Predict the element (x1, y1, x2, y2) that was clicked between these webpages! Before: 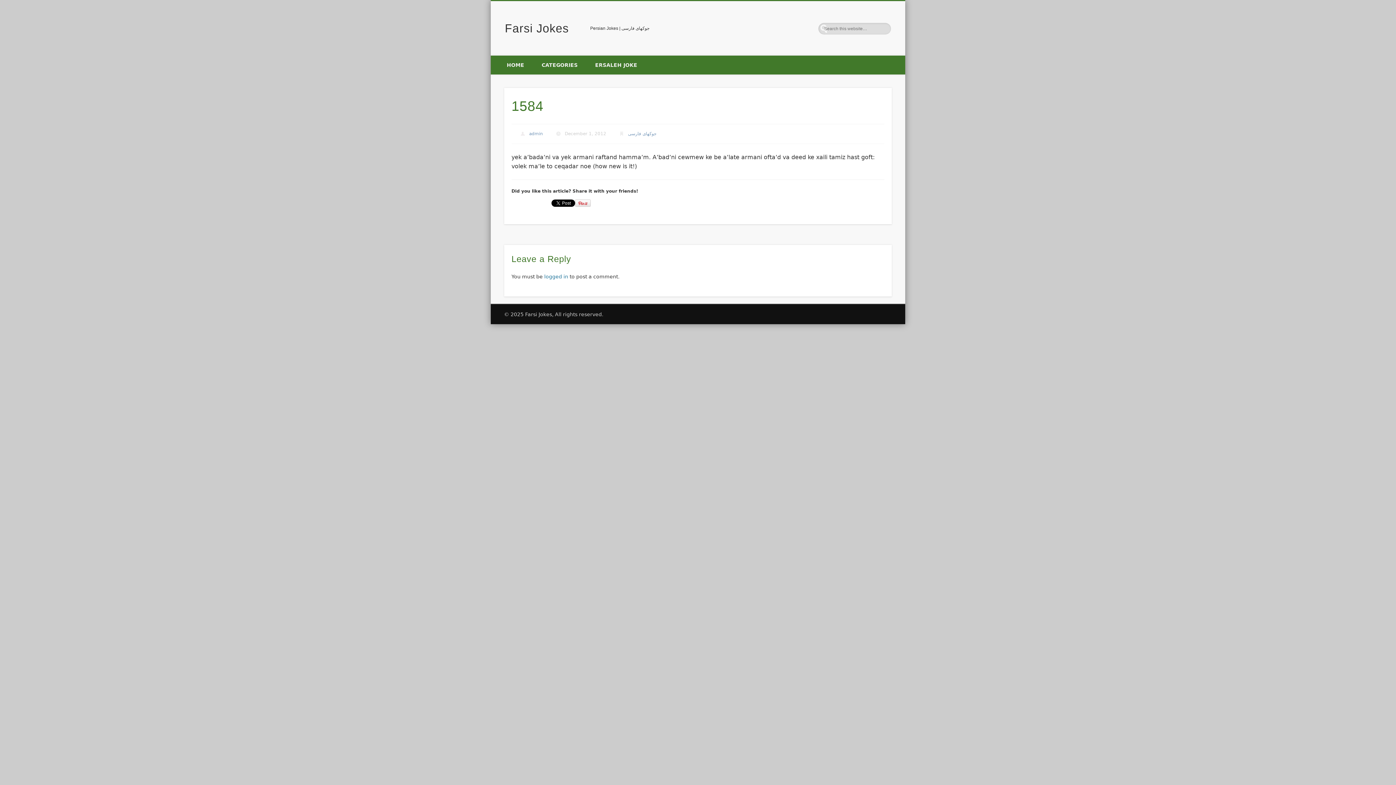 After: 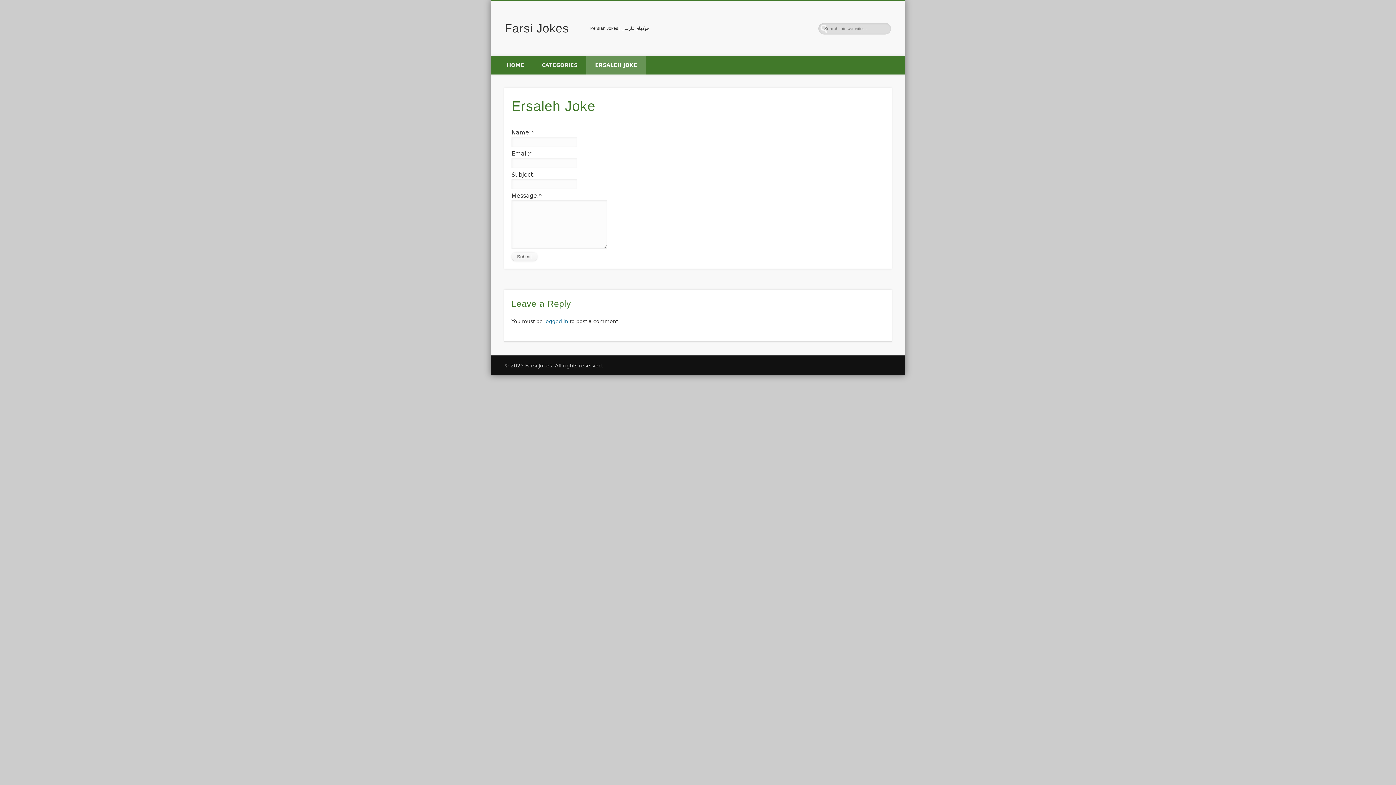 Action: bbox: (586, 55, 646, 74) label: ERSALEH JOKE